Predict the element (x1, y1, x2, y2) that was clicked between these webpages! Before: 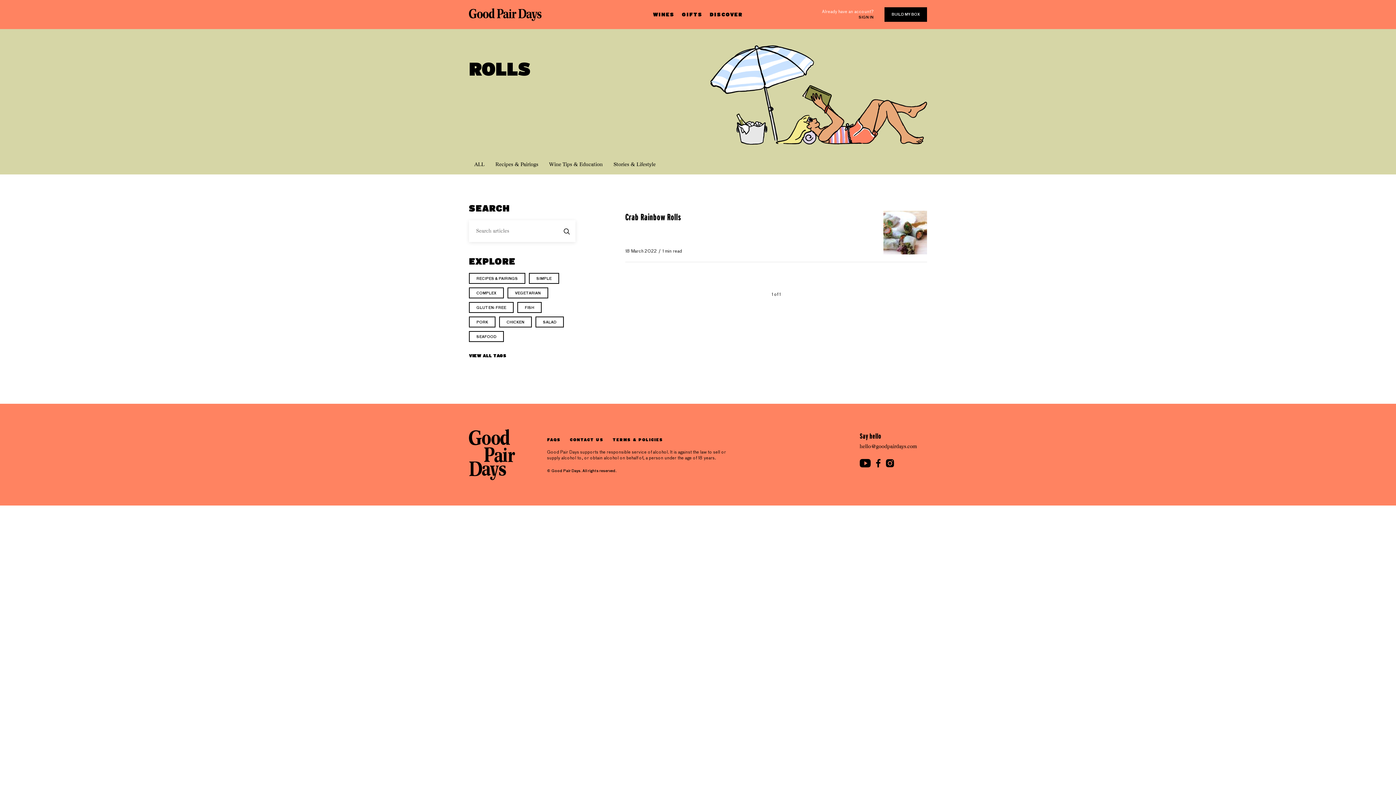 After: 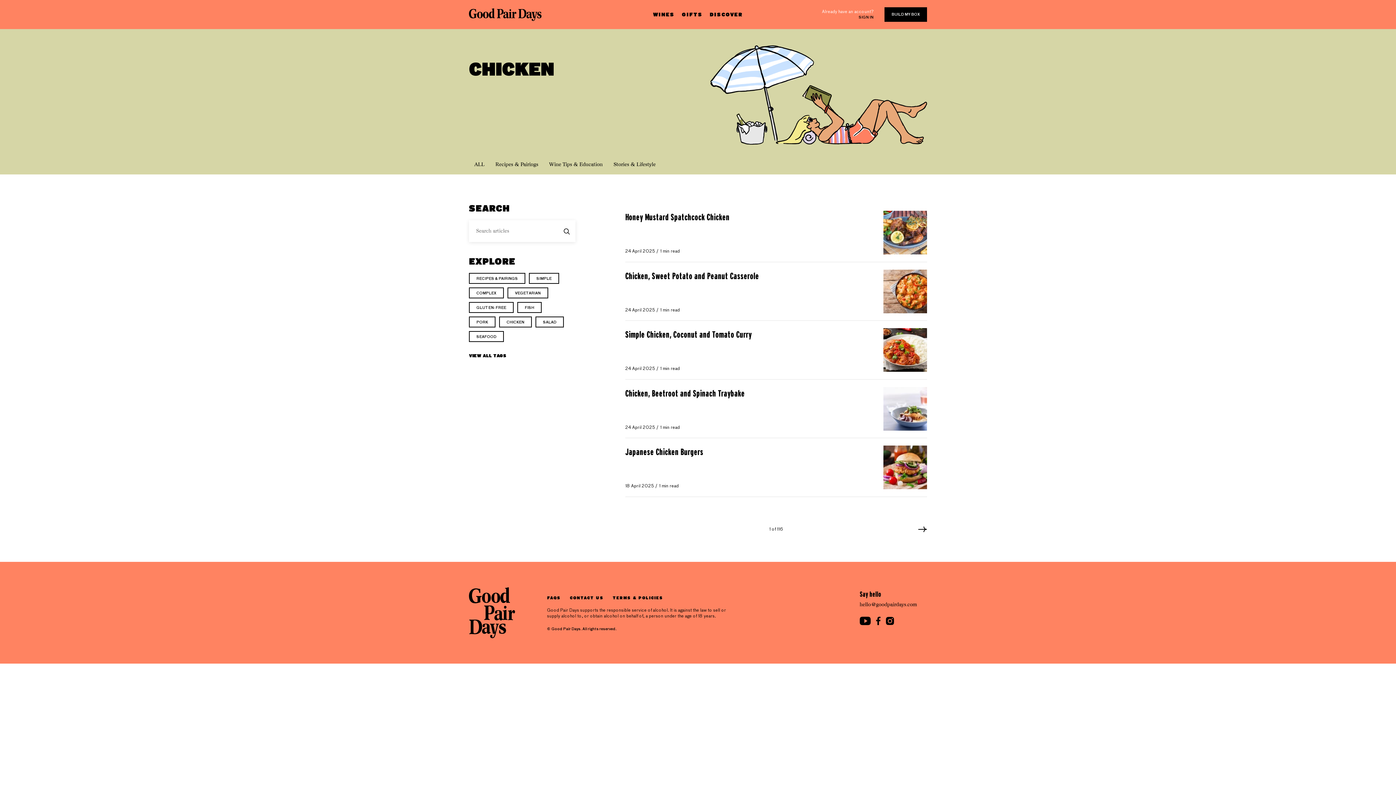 Action: bbox: (499, 316, 532, 327) label: CHICKEN